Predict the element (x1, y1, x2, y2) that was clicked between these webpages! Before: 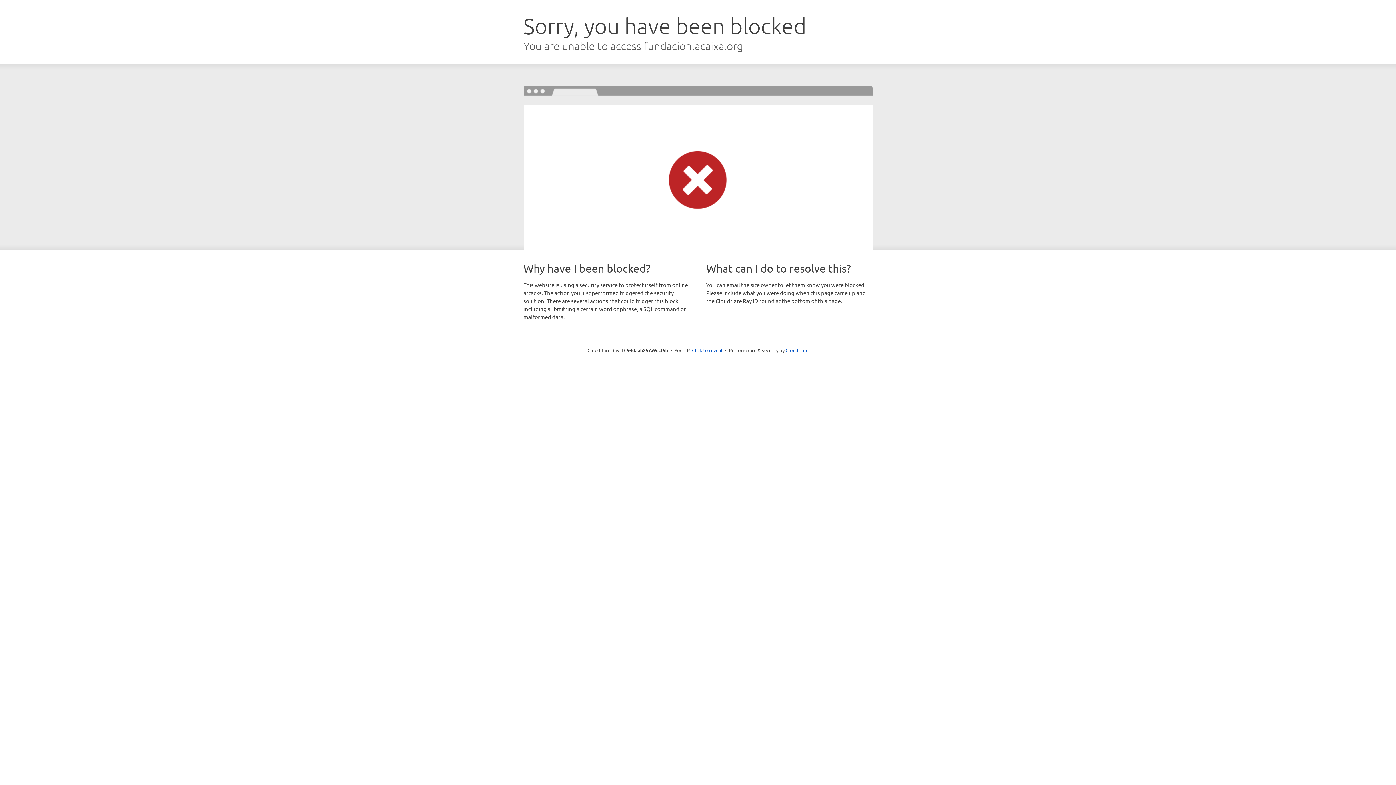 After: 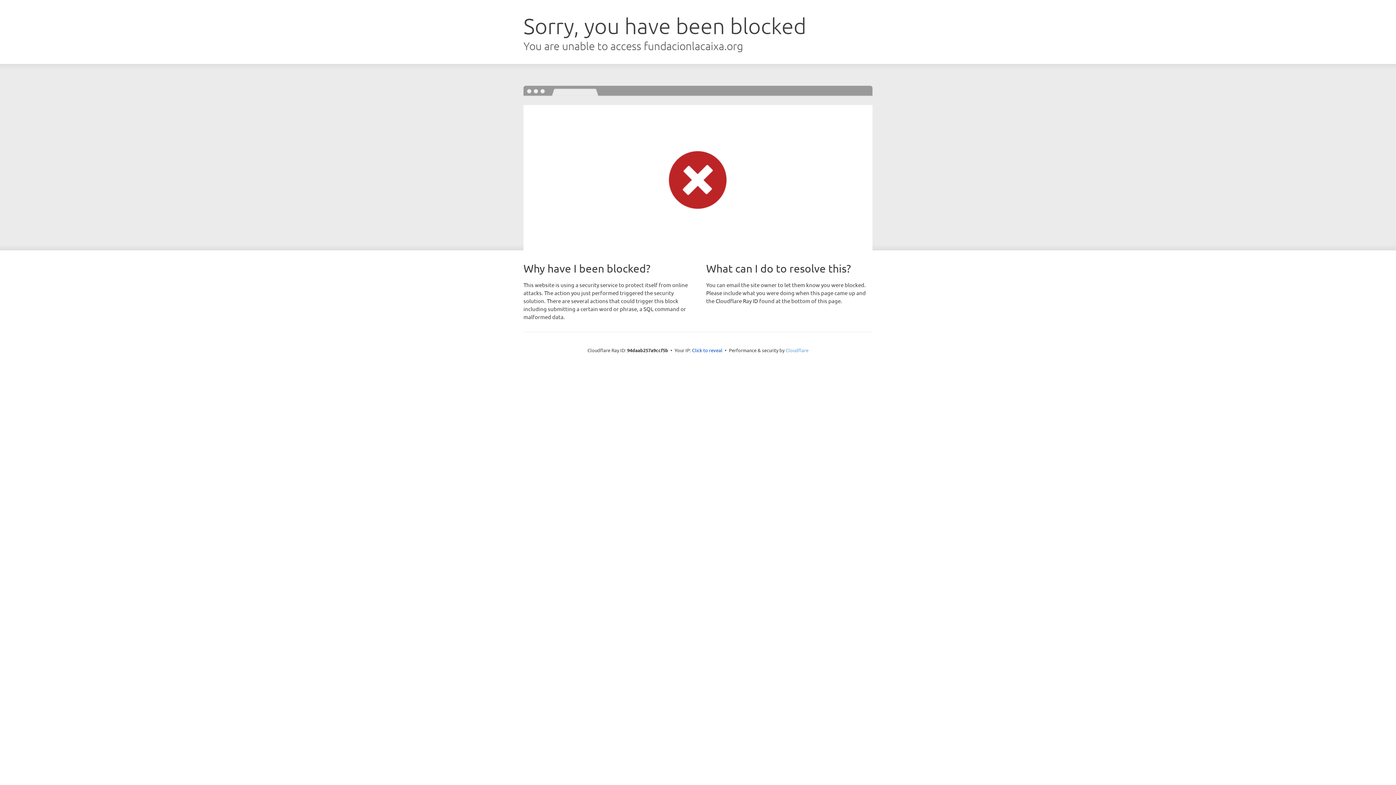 Action: bbox: (785, 347, 808, 353) label: Cloudflare